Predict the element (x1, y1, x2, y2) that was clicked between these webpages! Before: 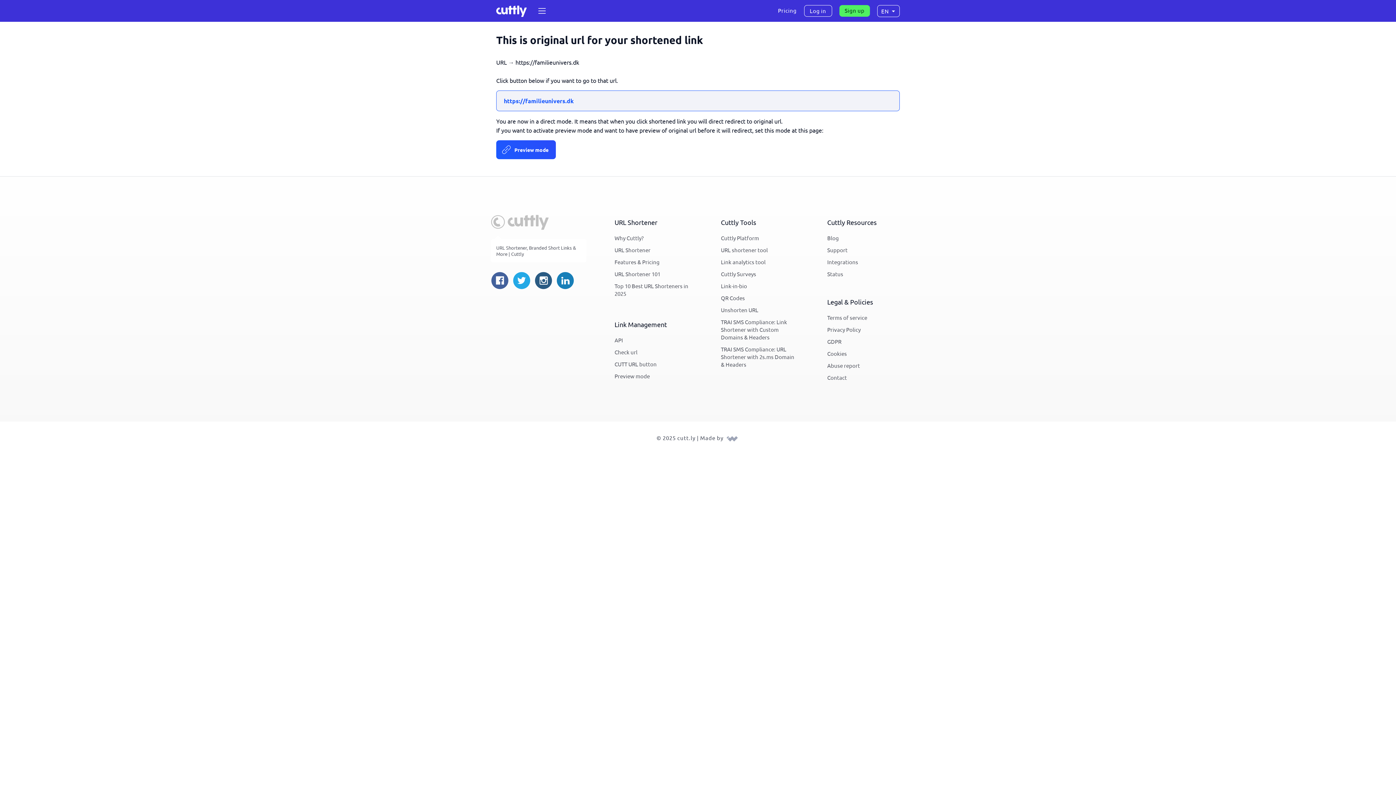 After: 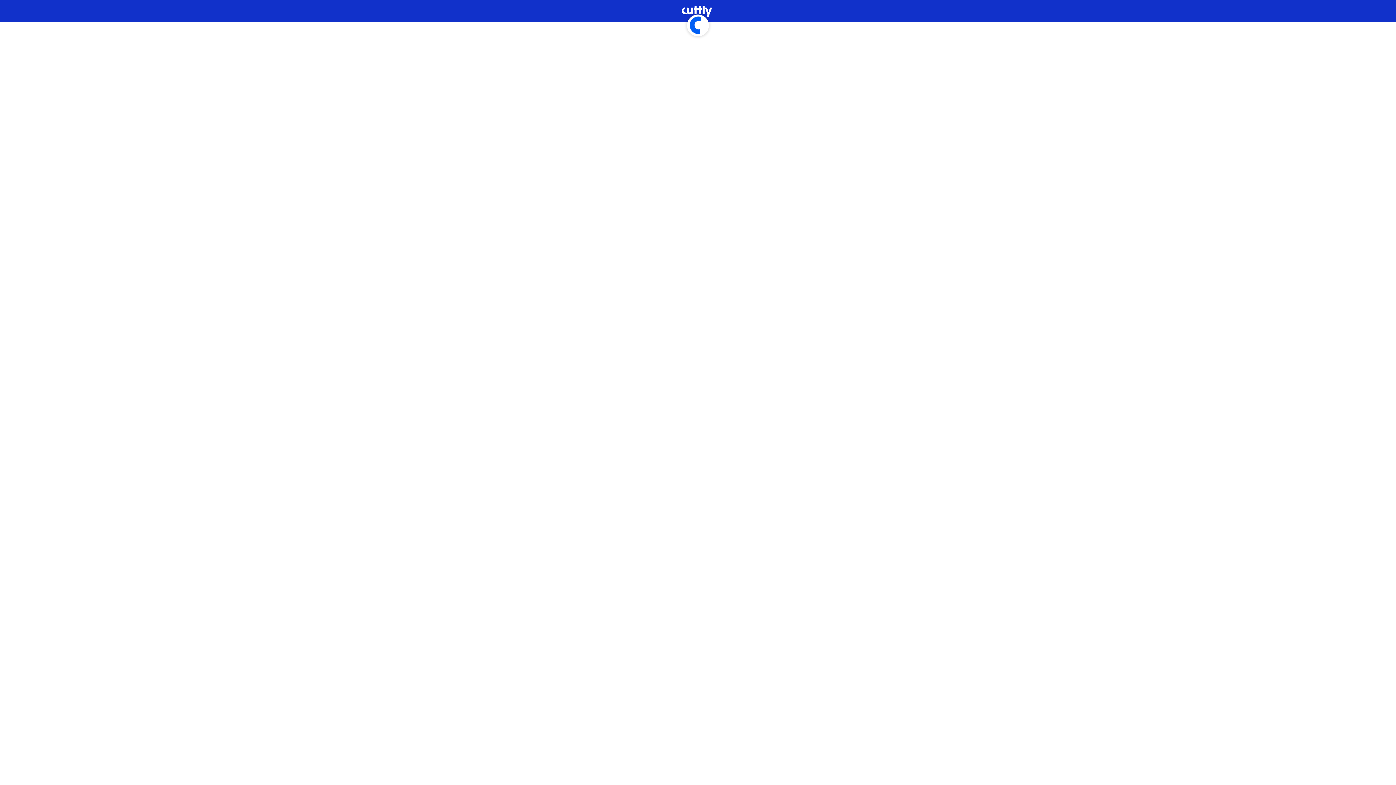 Action: bbox: (839, 4, 870, 16) label: Sign up